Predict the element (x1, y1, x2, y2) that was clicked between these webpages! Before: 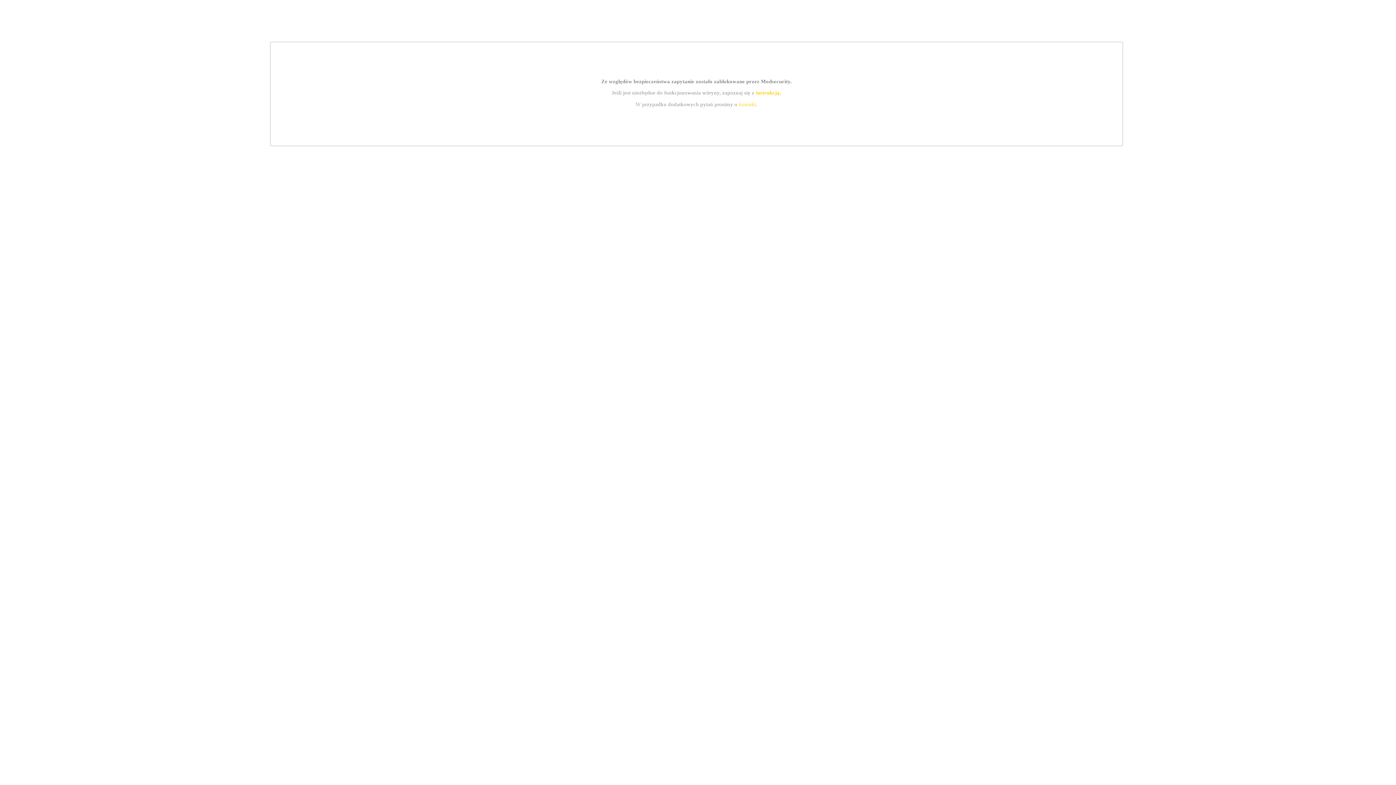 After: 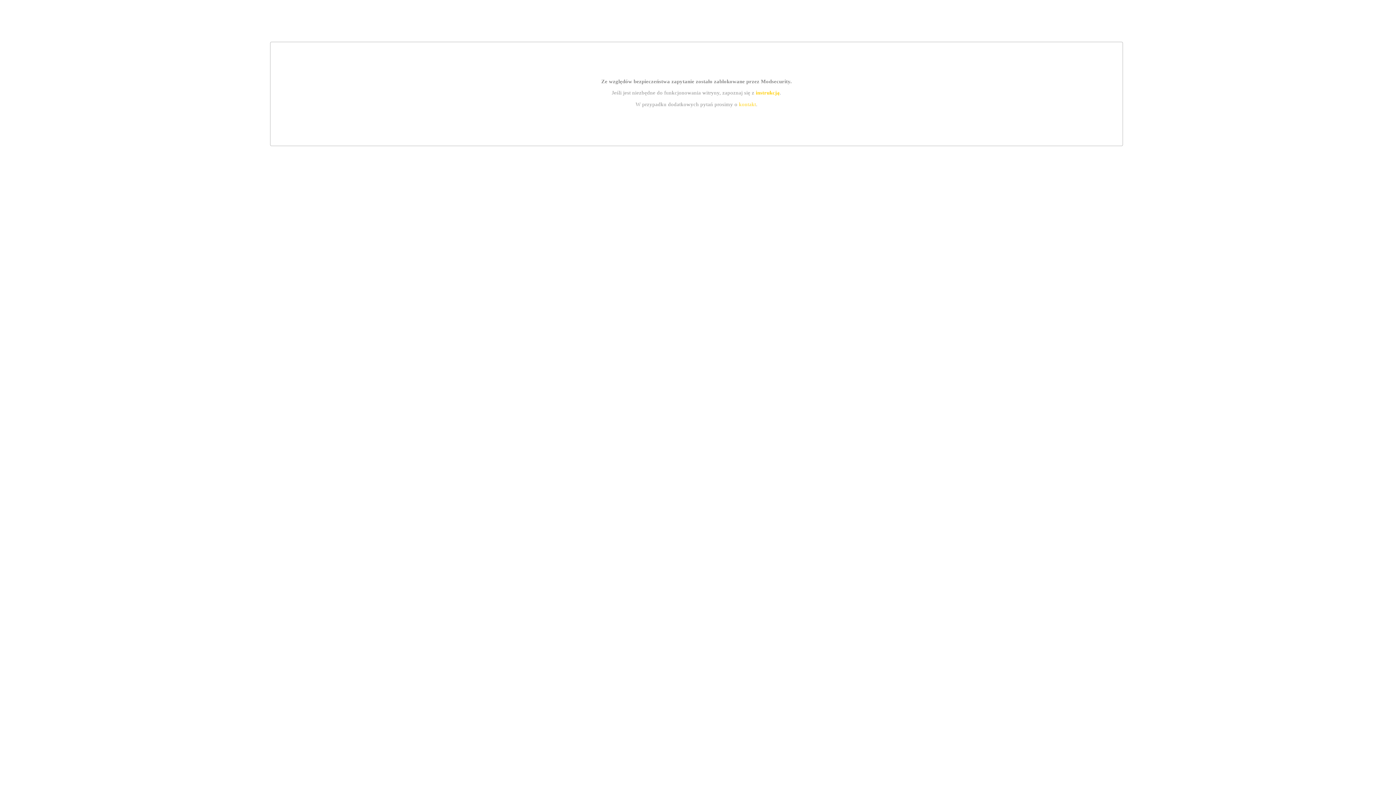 Action: bbox: (755, 89, 779, 95) label: instrukcją